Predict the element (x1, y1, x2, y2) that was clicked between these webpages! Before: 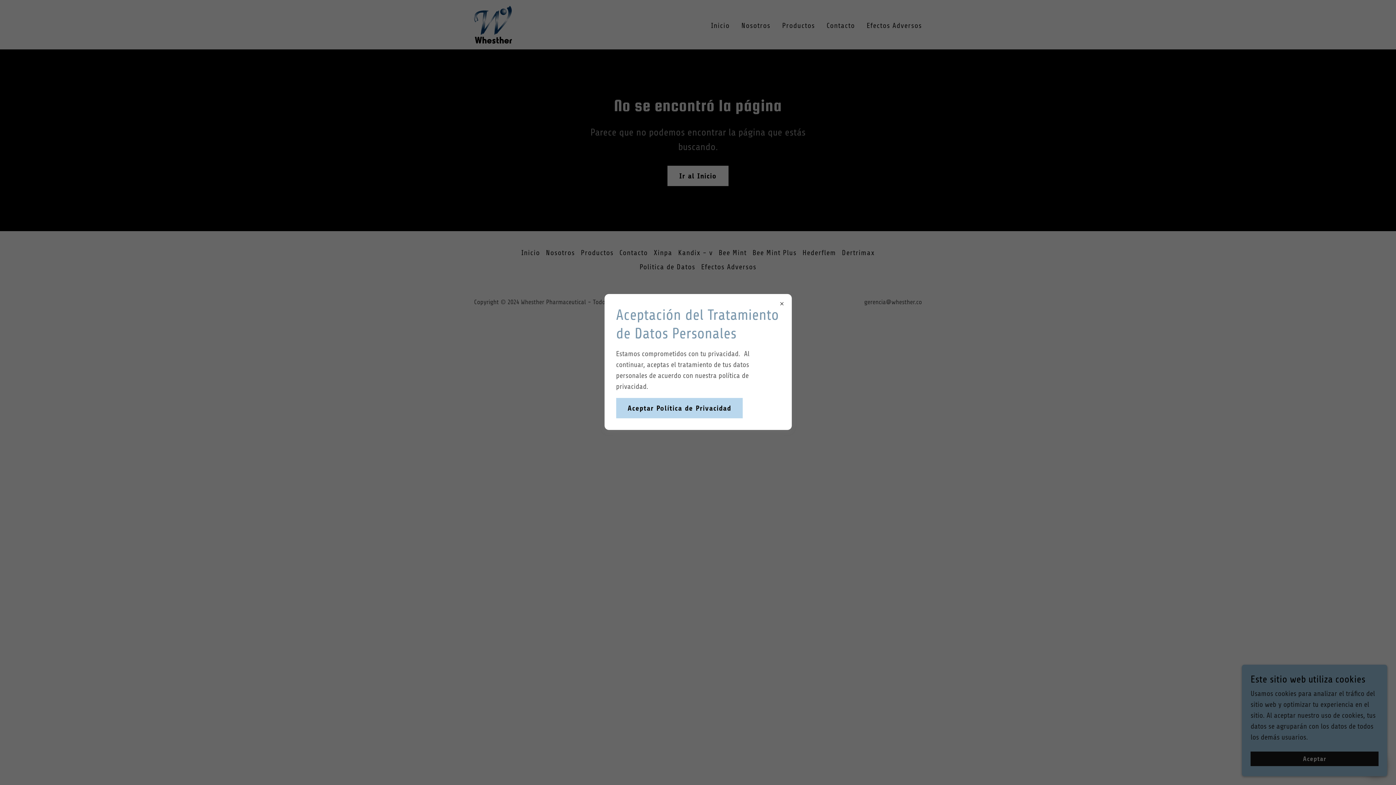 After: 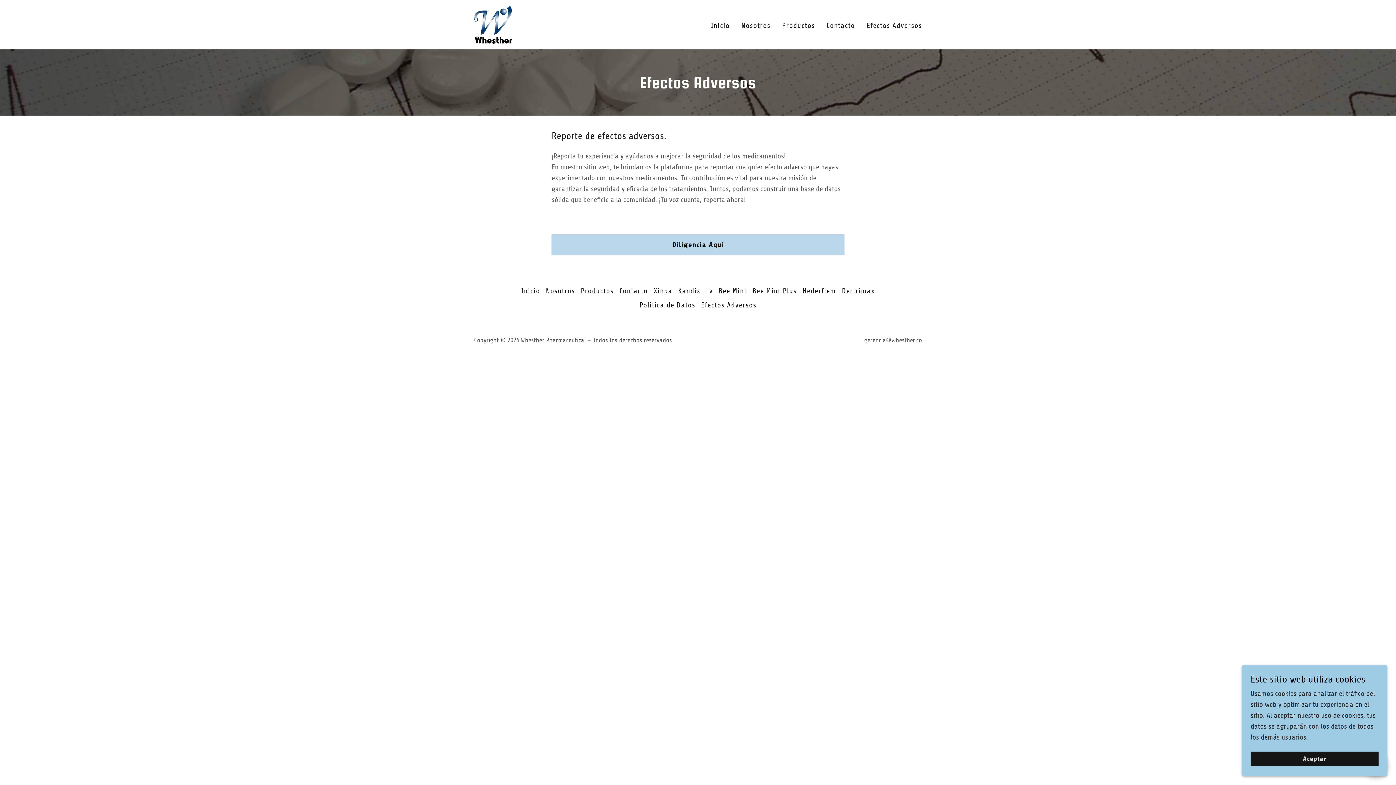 Action: bbox: (616, 398, 743, 418) label: Aceptar Política de Privacidad